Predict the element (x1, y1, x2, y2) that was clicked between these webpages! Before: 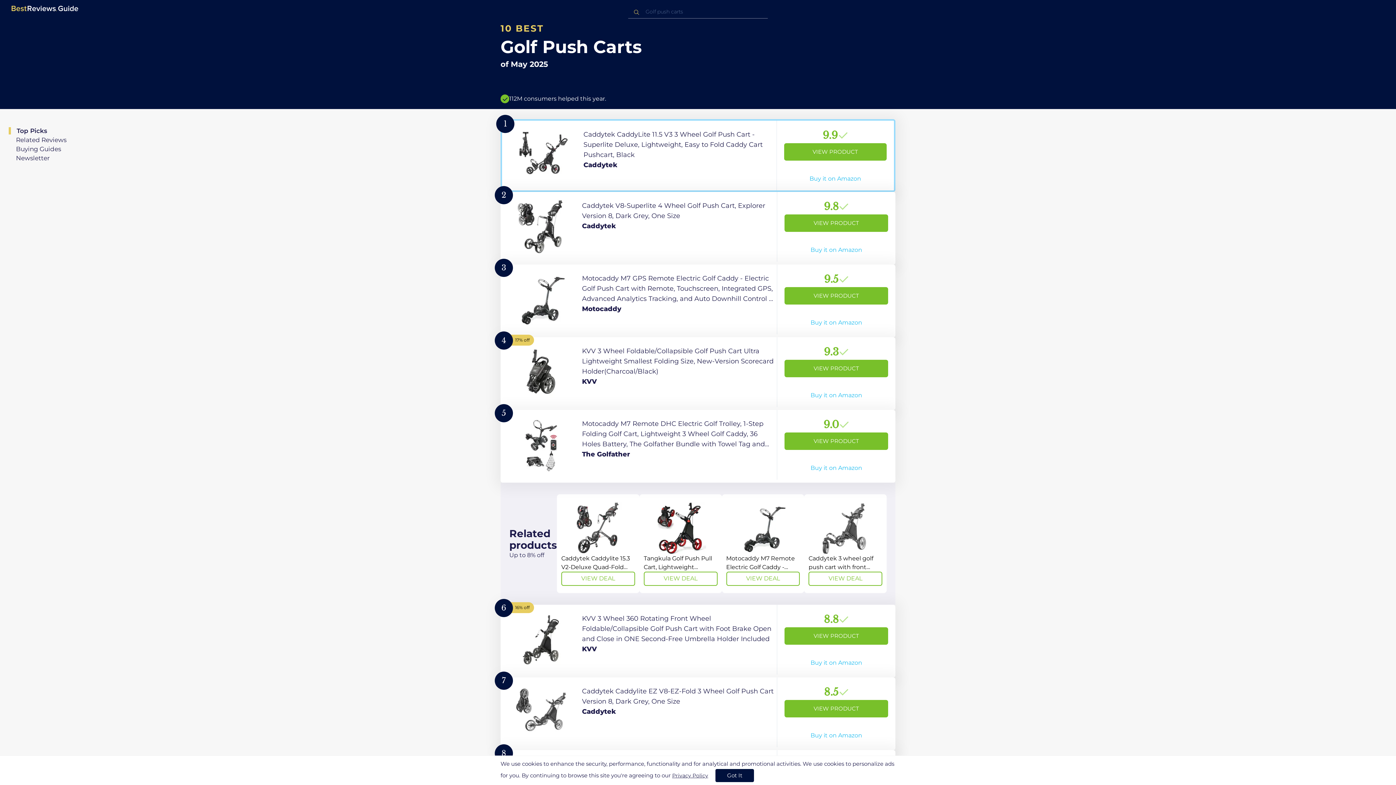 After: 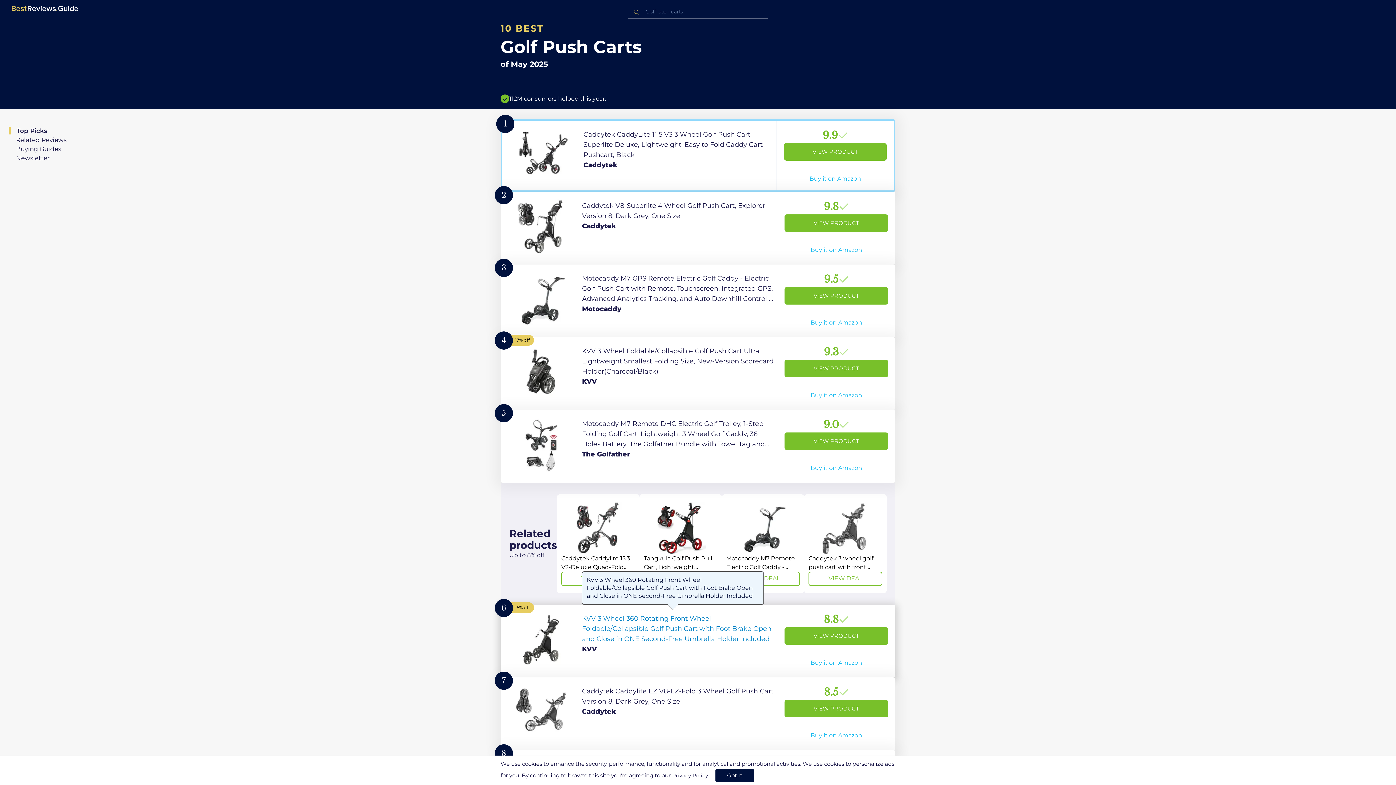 Action: label: View Product bbox: (500, 605, 895, 677)